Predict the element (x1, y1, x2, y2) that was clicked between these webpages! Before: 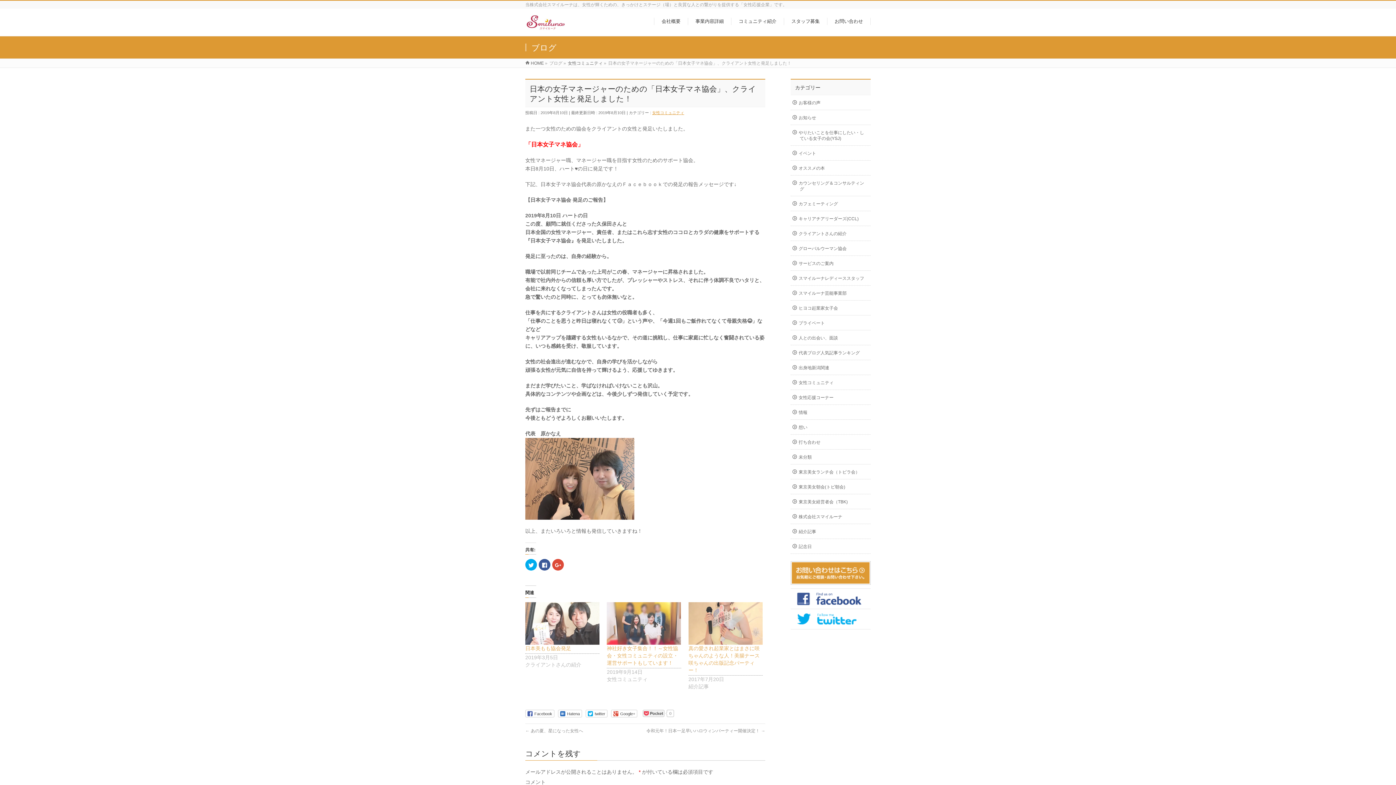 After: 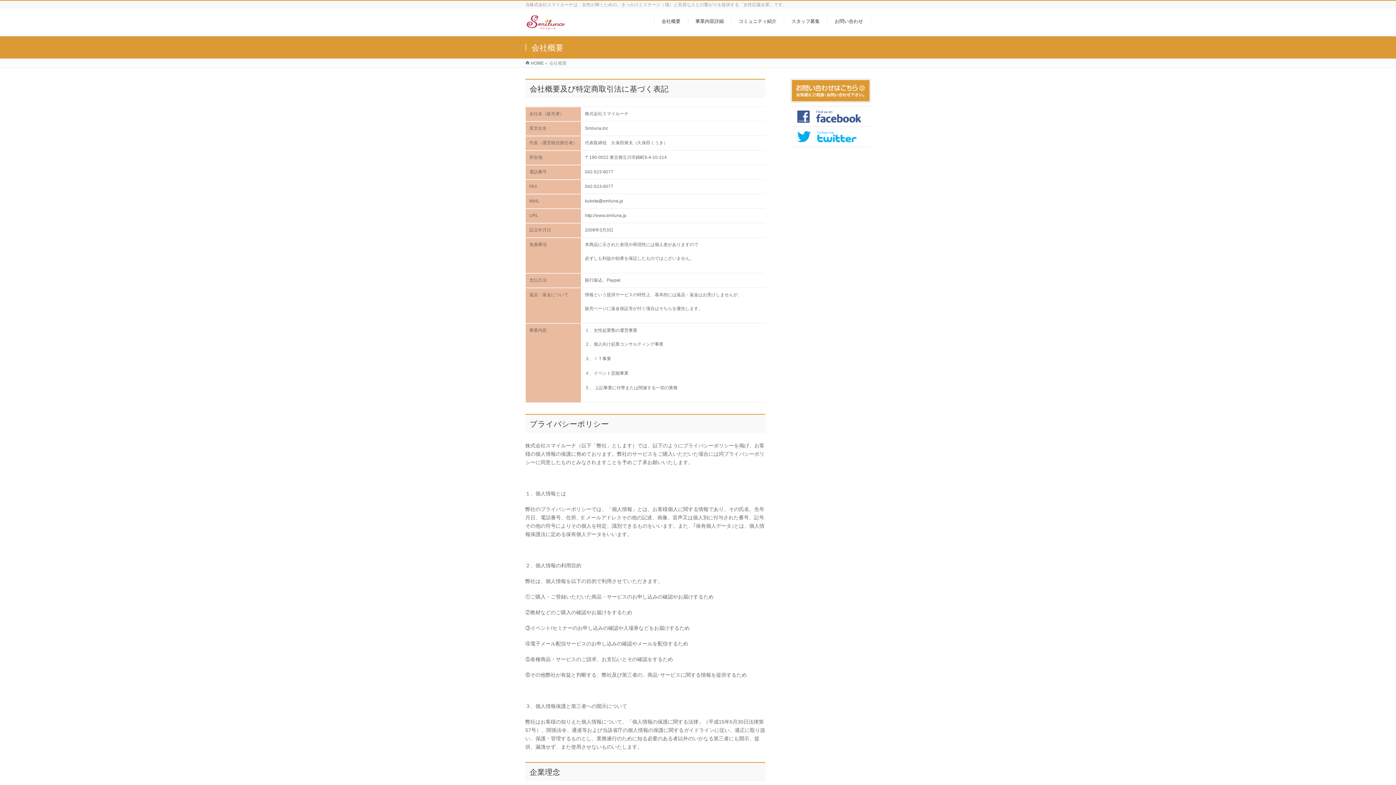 Action: label: 会社概要 bbox: (654, 17, 688, 25)